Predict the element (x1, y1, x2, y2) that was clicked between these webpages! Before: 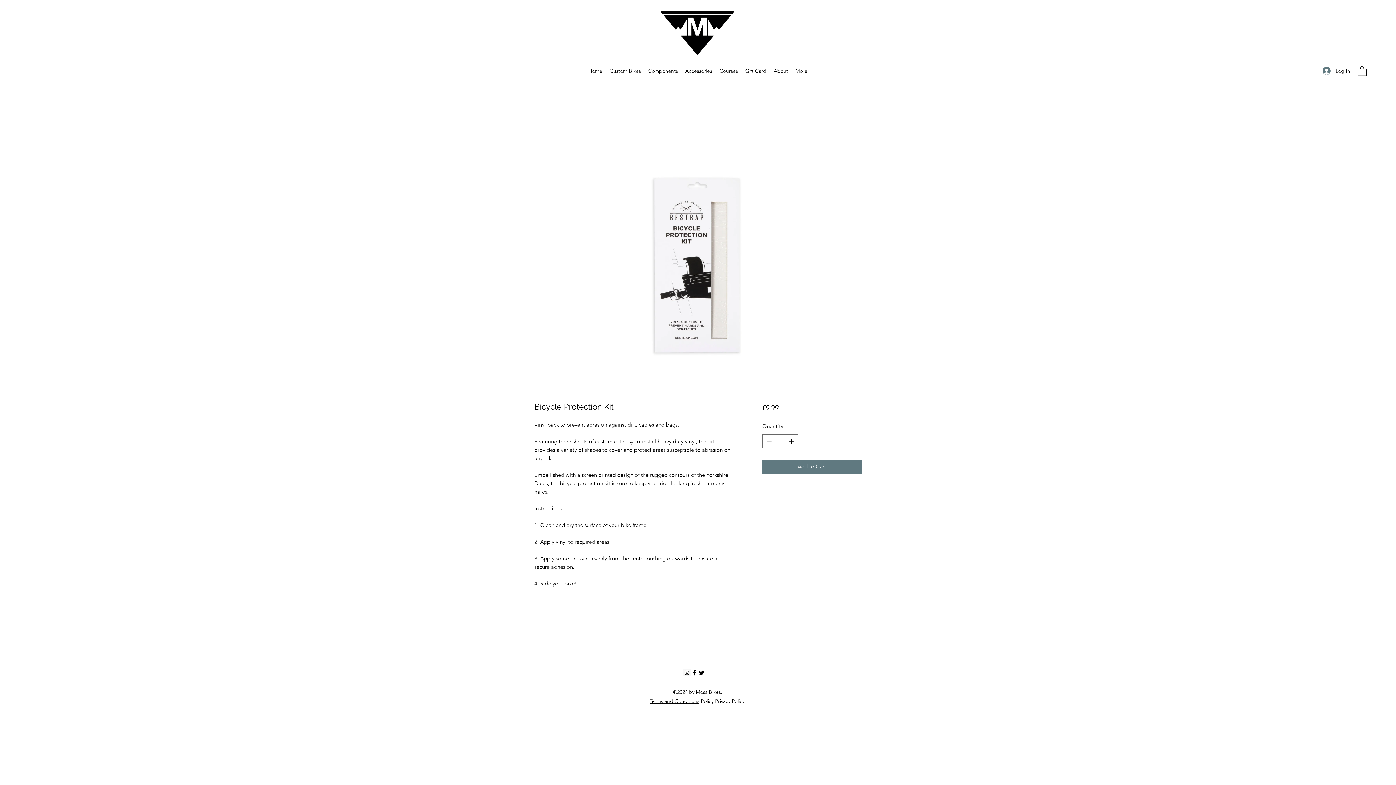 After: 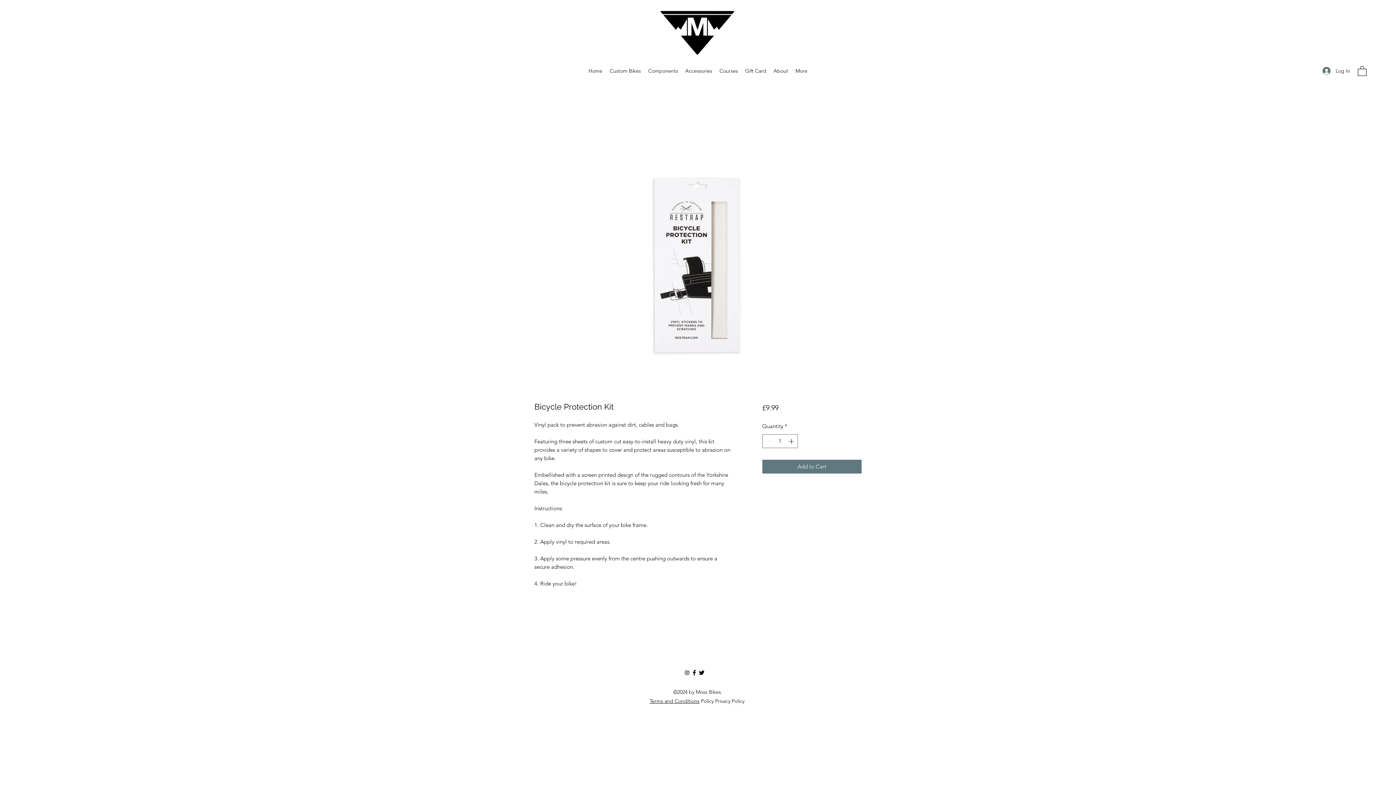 Action: label: Facebook bbox: (690, 669, 698, 676)